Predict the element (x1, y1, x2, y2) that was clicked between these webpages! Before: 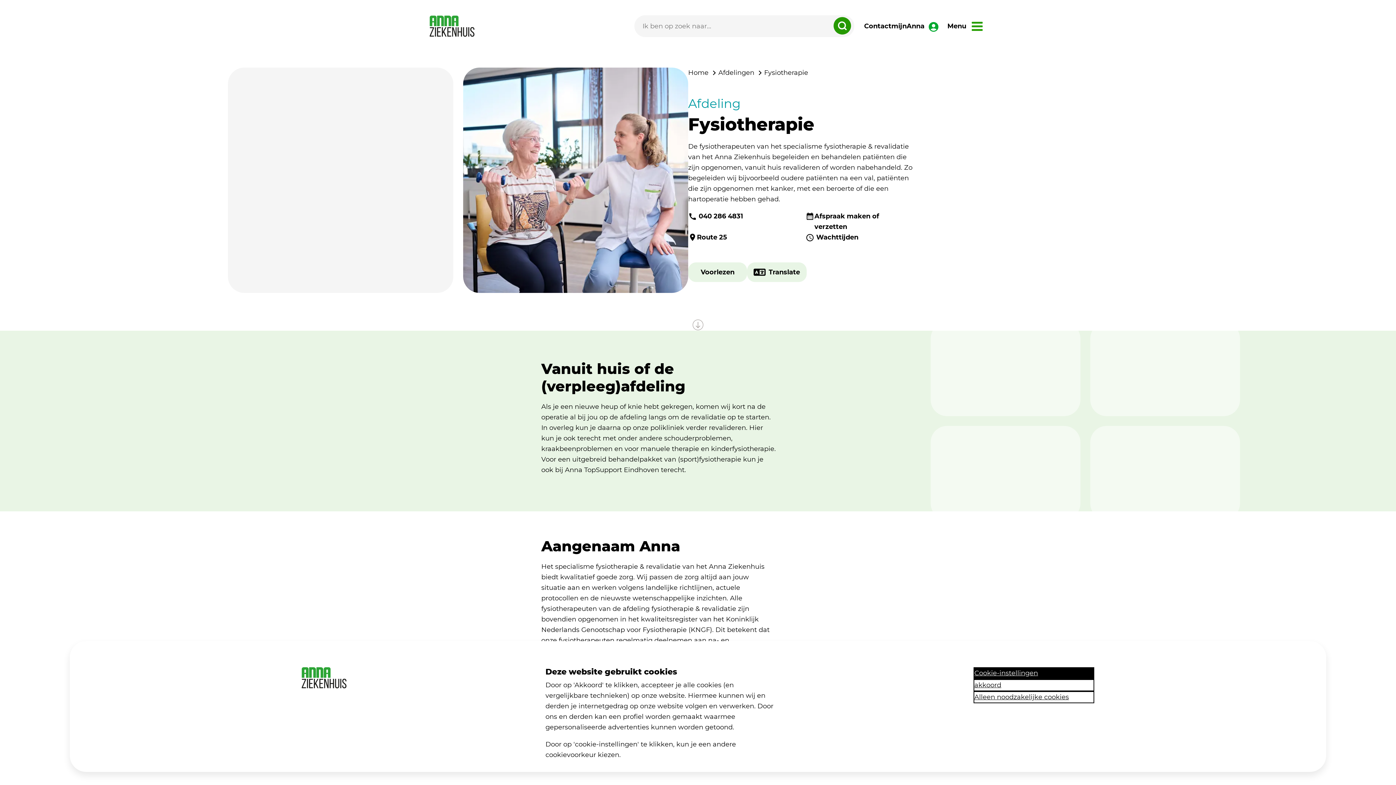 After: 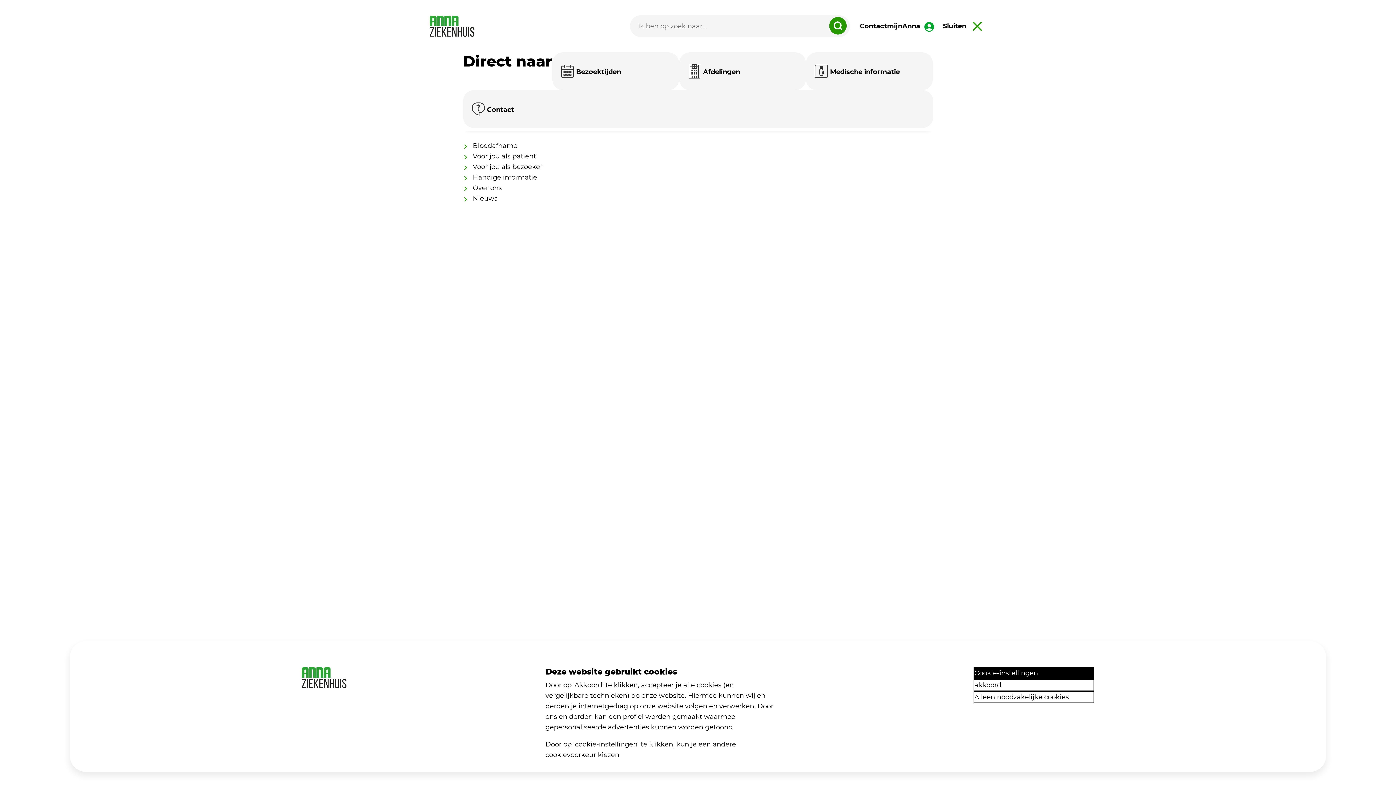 Action: label: Menu bbox: (947, 20, 966, 31)